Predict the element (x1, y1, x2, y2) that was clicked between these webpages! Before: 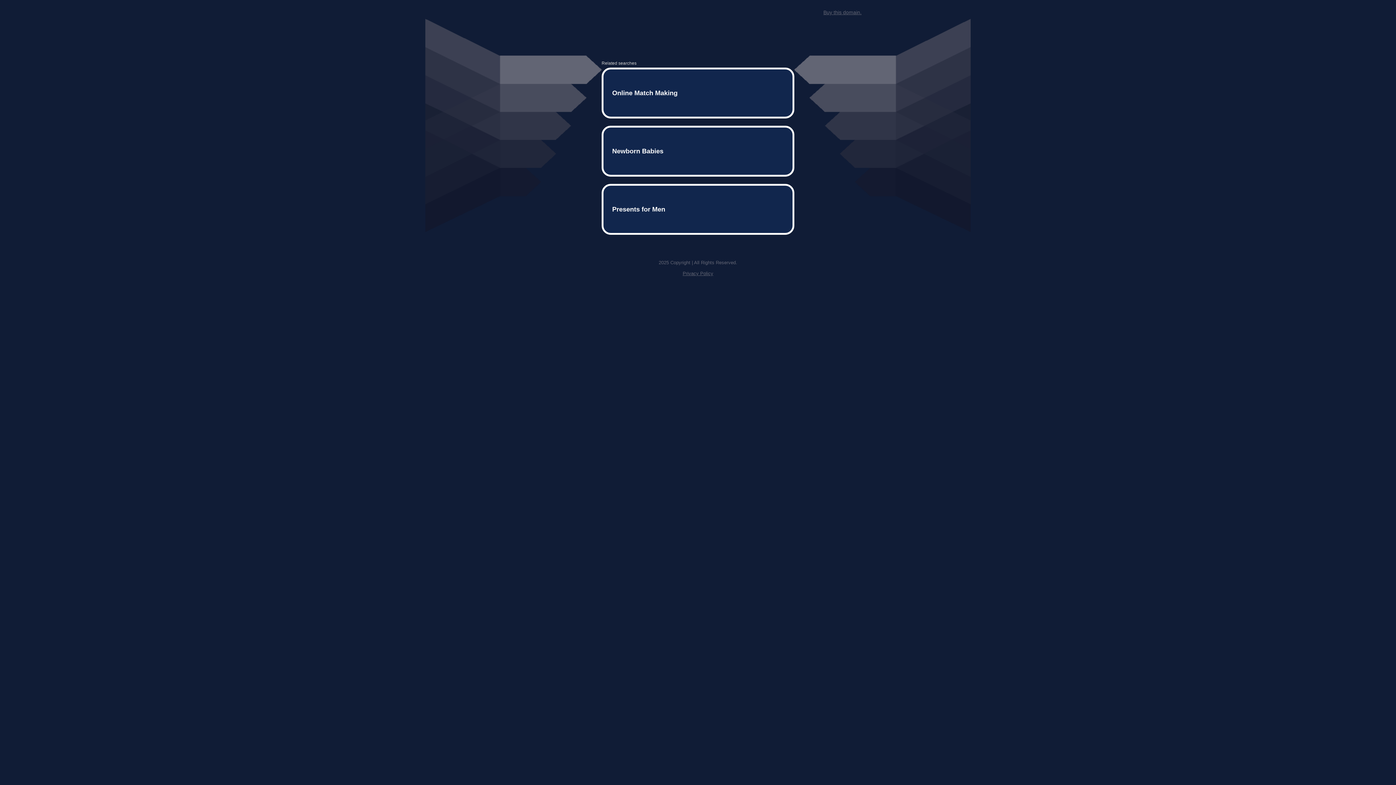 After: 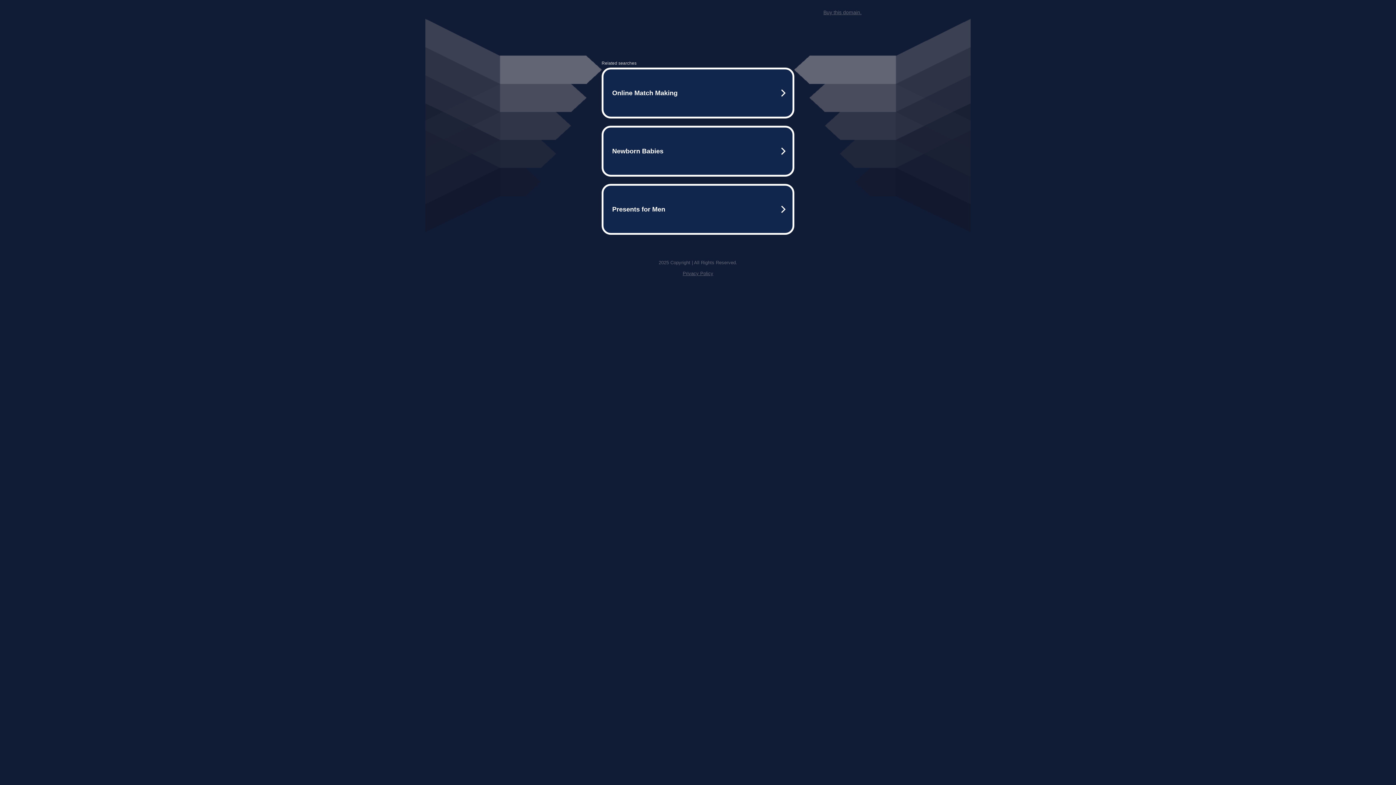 Action: label: Privacy Policy bbox: (682, 259, 713, 264)